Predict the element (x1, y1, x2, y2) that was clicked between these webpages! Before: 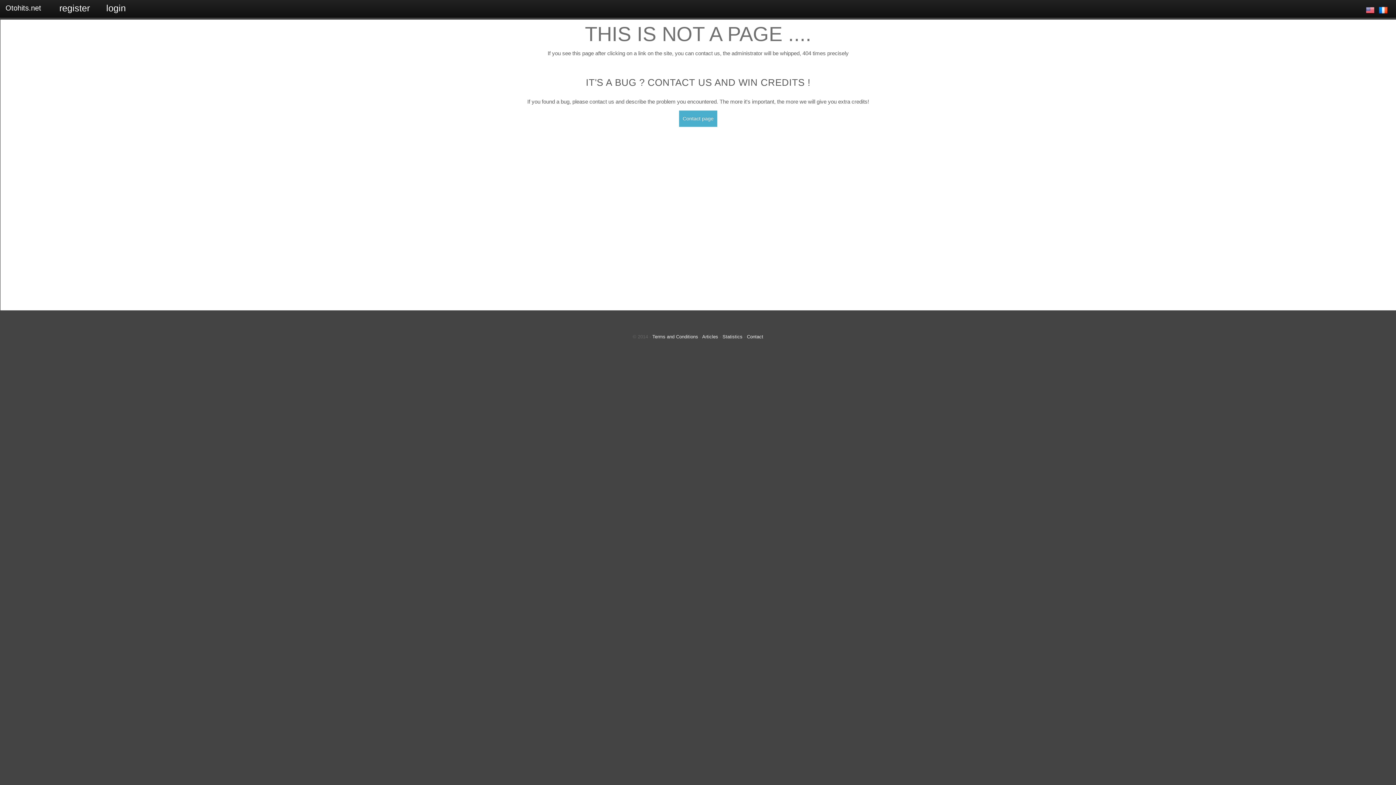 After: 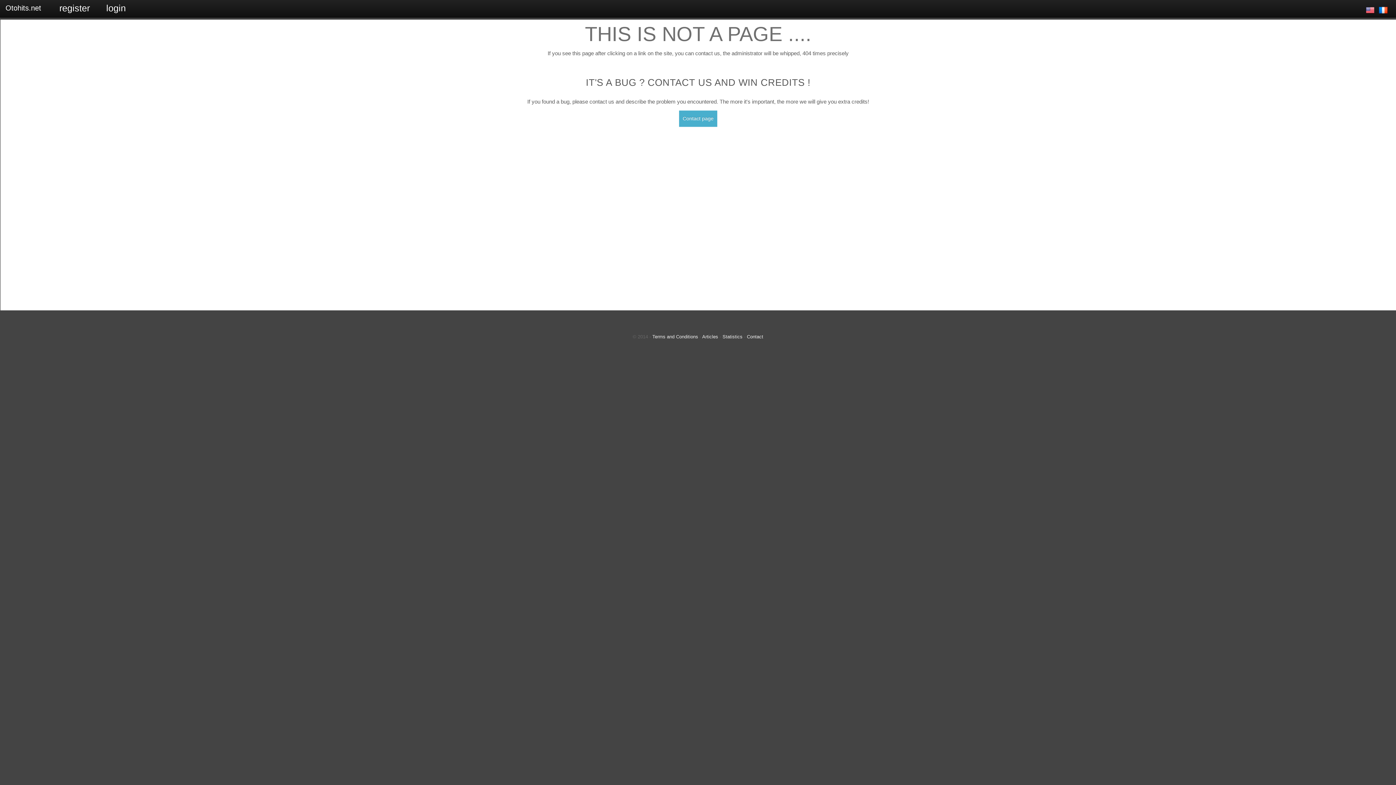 Action: bbox: (1366, 5, 1374, 14)